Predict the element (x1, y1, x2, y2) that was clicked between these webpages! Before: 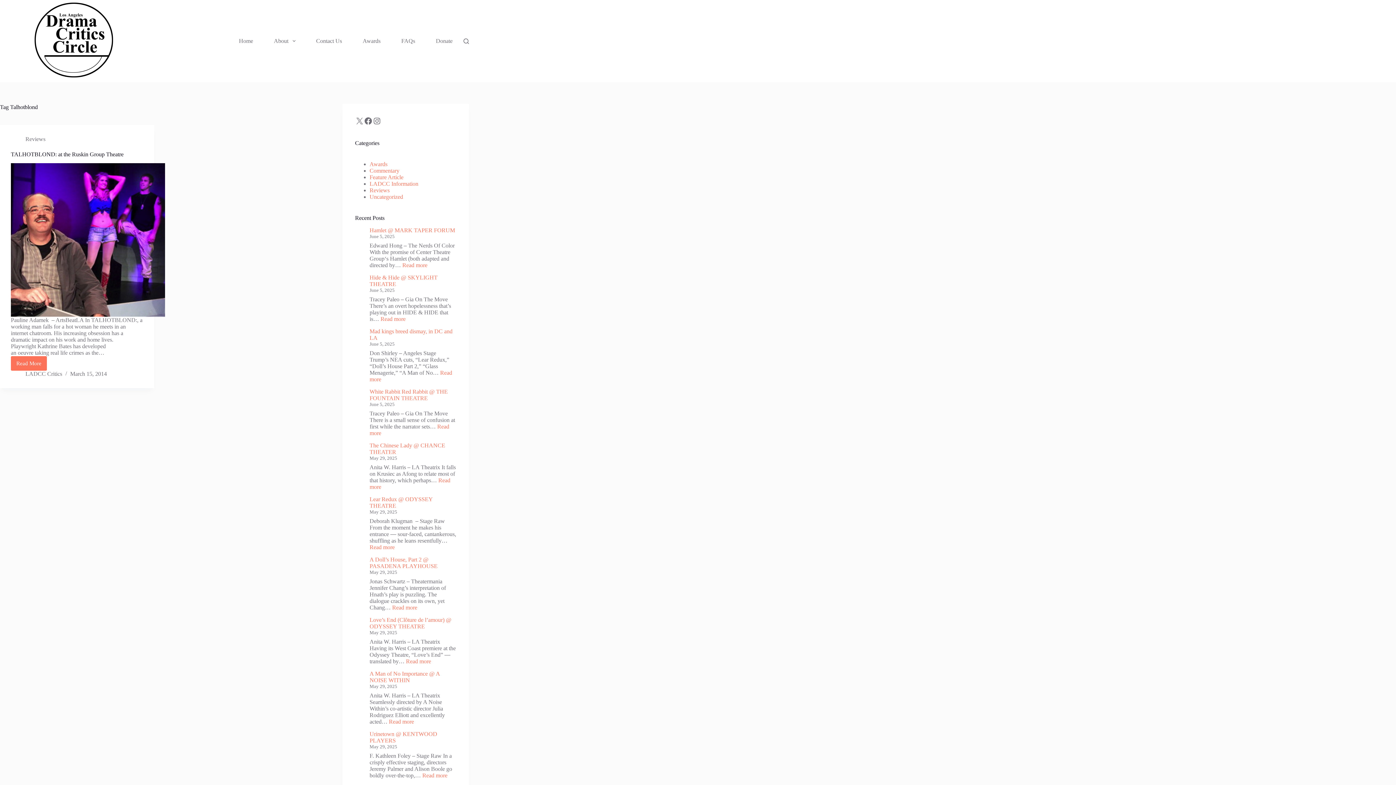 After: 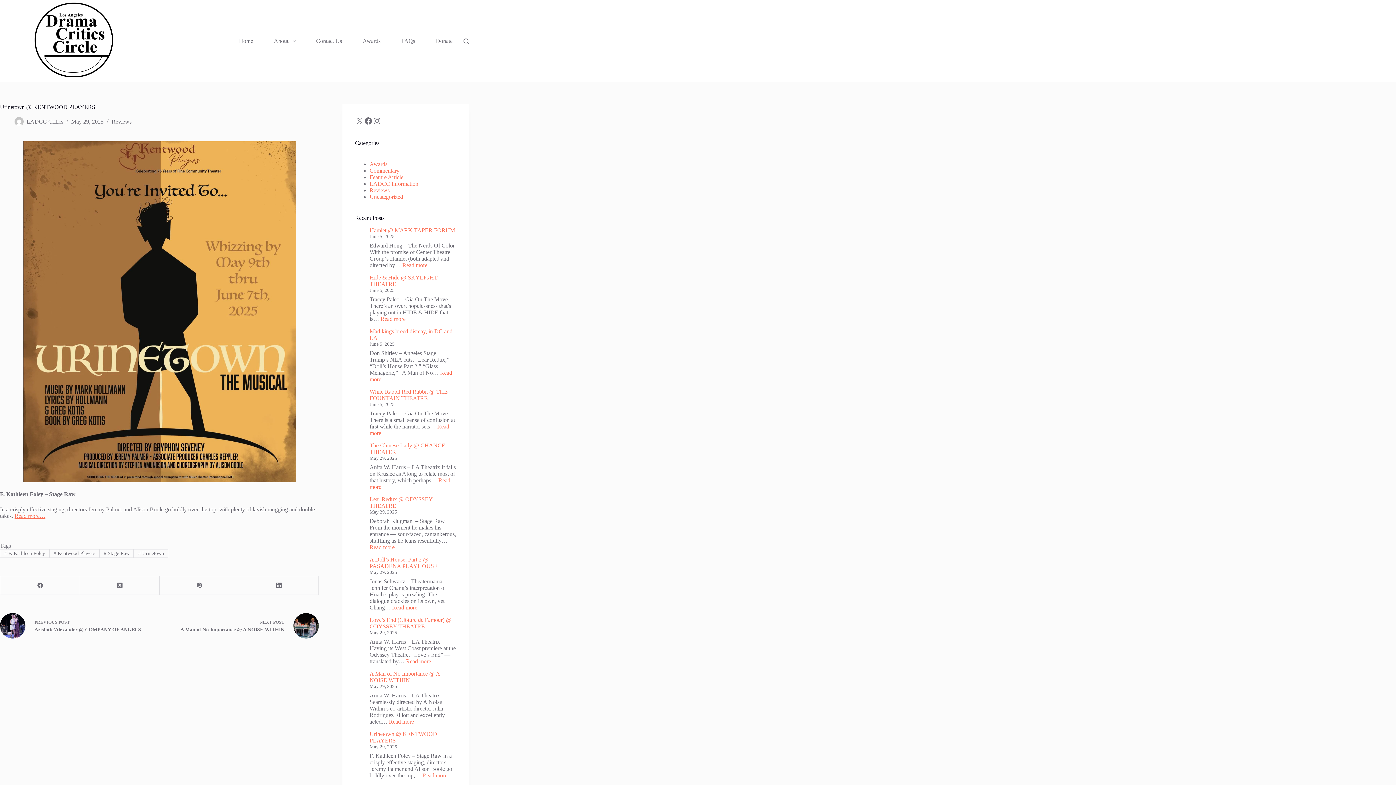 Action: bbox: (422, 772, 447, 778) label: Read more
: Urinetown @ KENTWOOD PLAYERS